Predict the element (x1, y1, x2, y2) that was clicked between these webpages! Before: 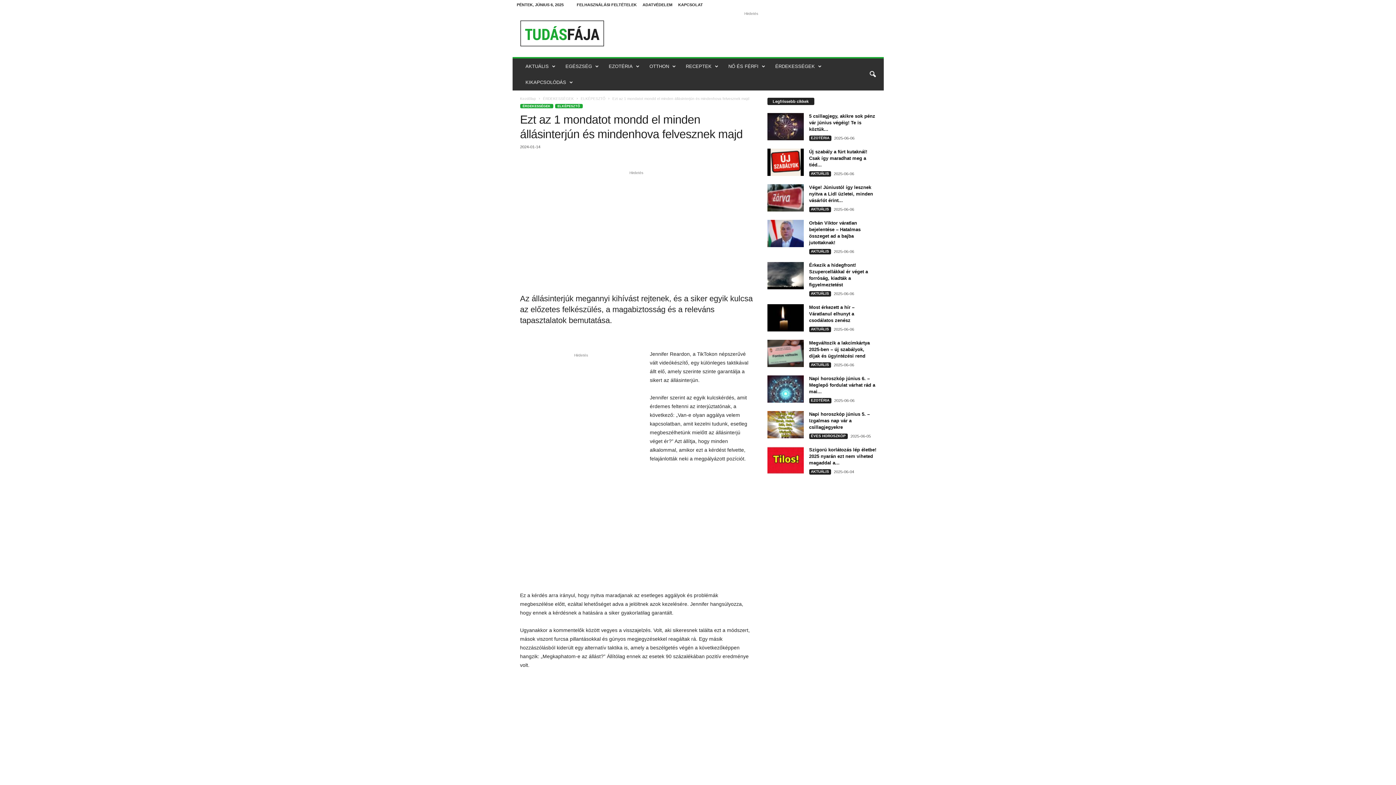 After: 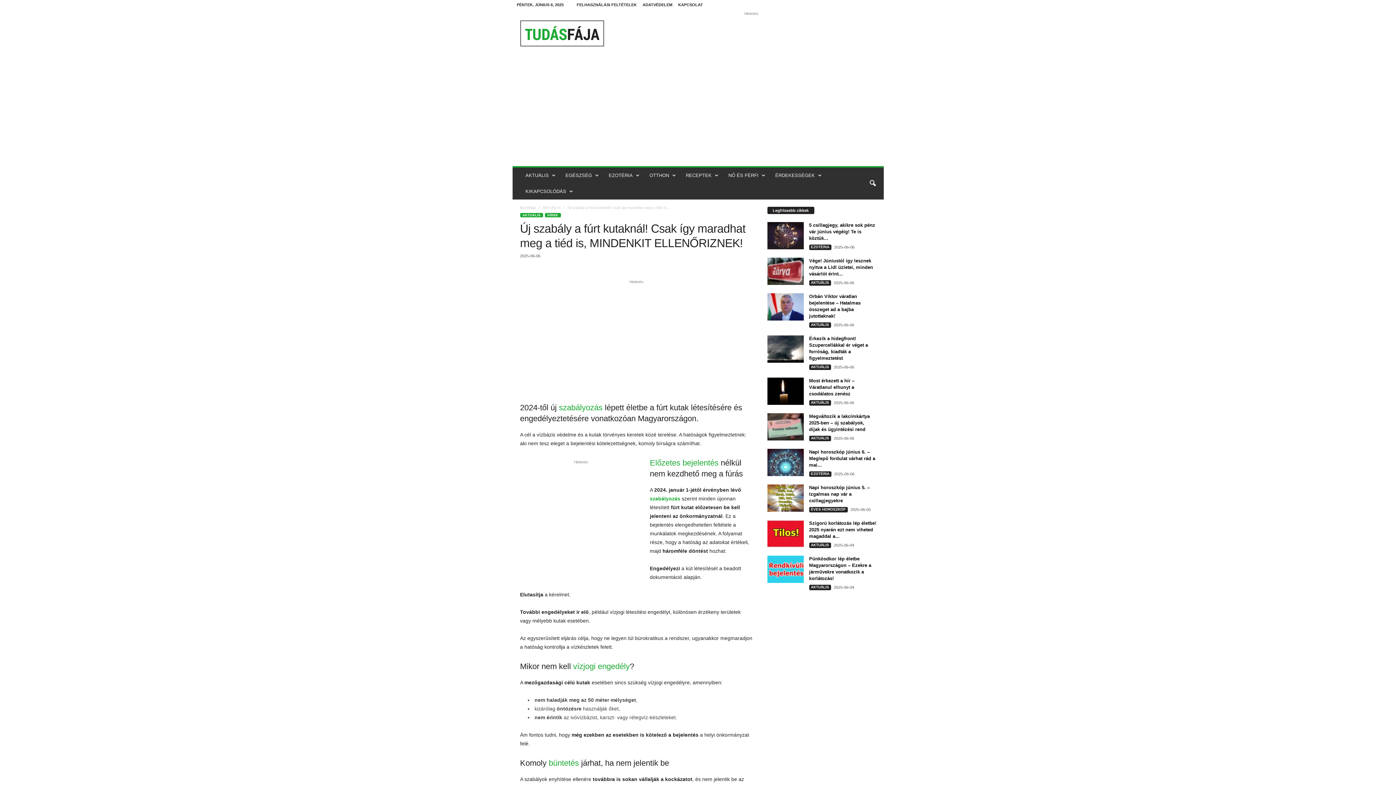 Action: bbox: (767, 148, 803, 175)